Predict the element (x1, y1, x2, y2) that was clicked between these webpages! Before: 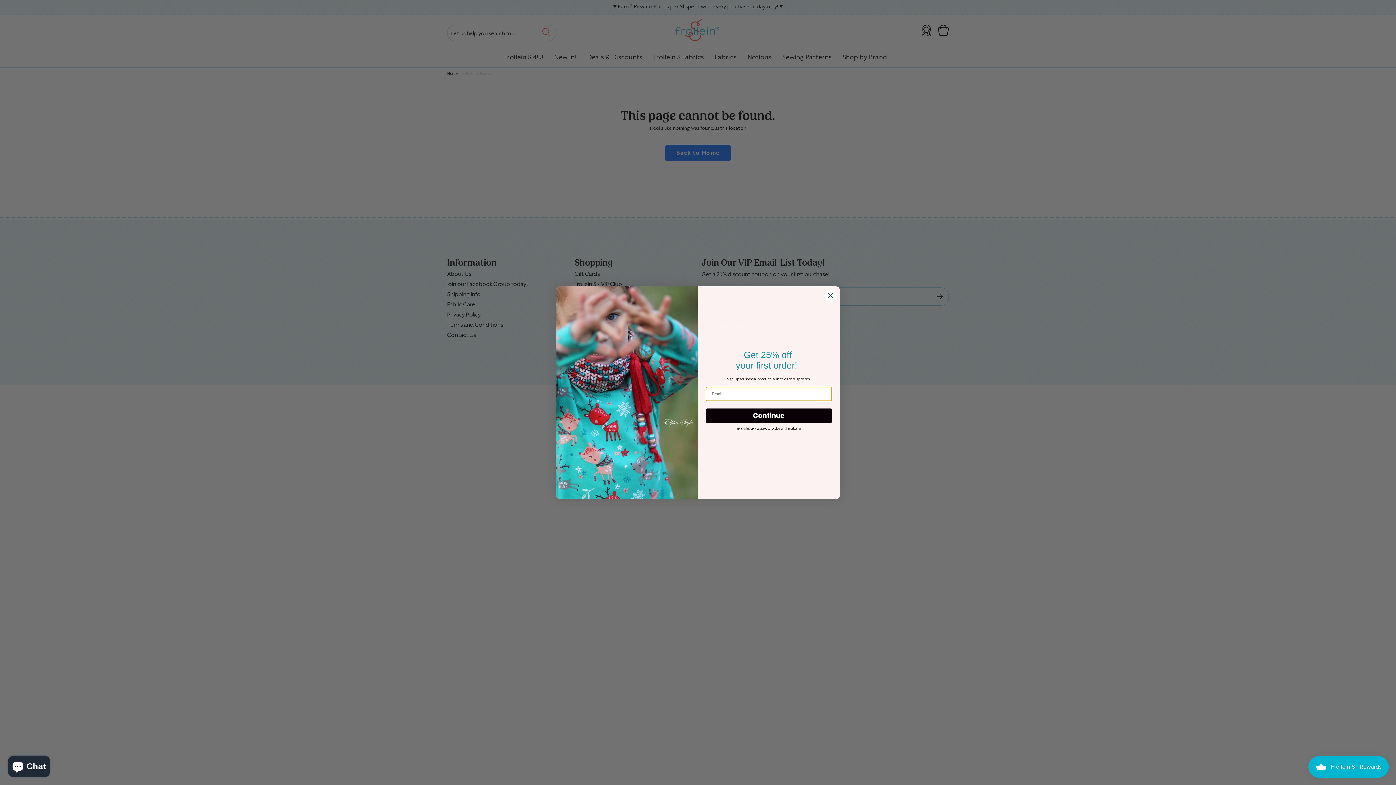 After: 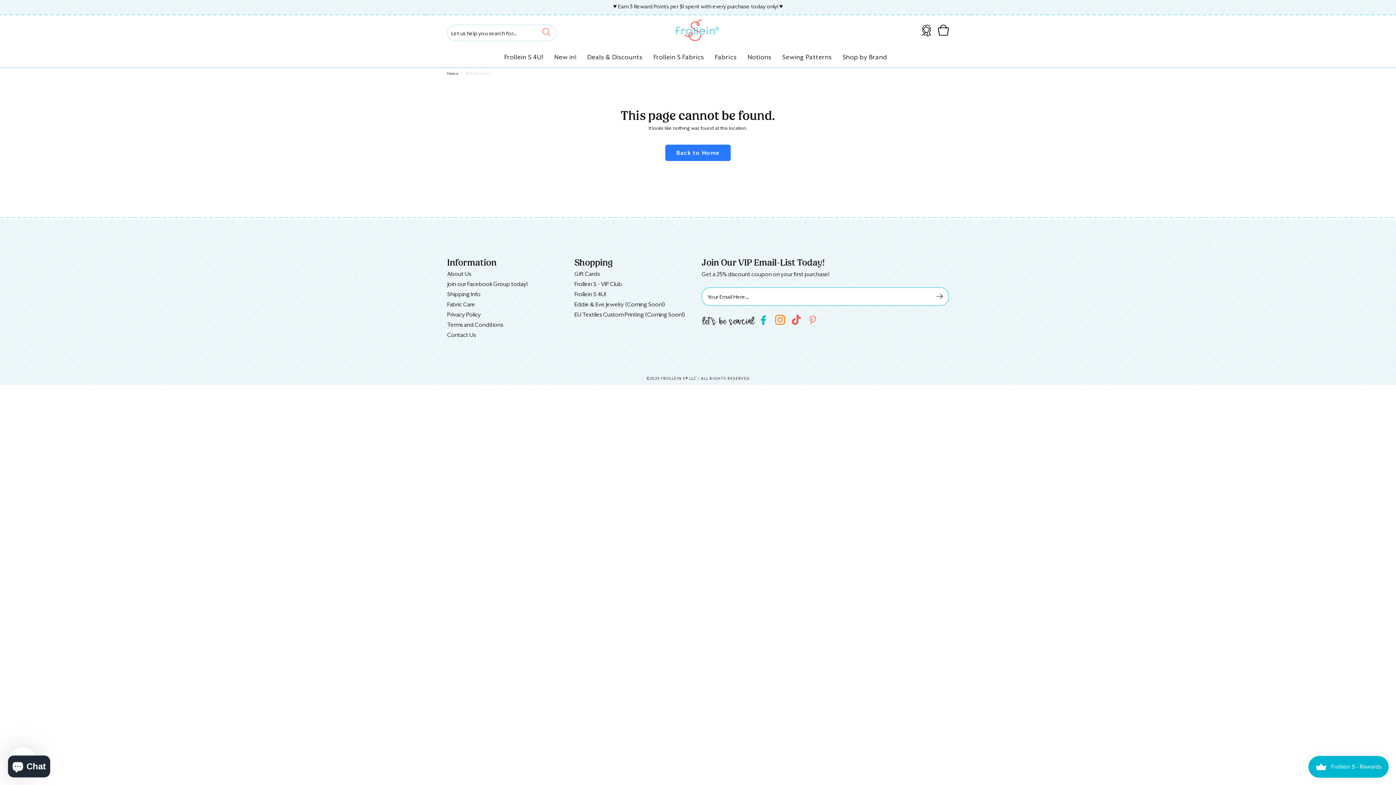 Action: bbox: (824, 289, 837, 302) label: Close dialog